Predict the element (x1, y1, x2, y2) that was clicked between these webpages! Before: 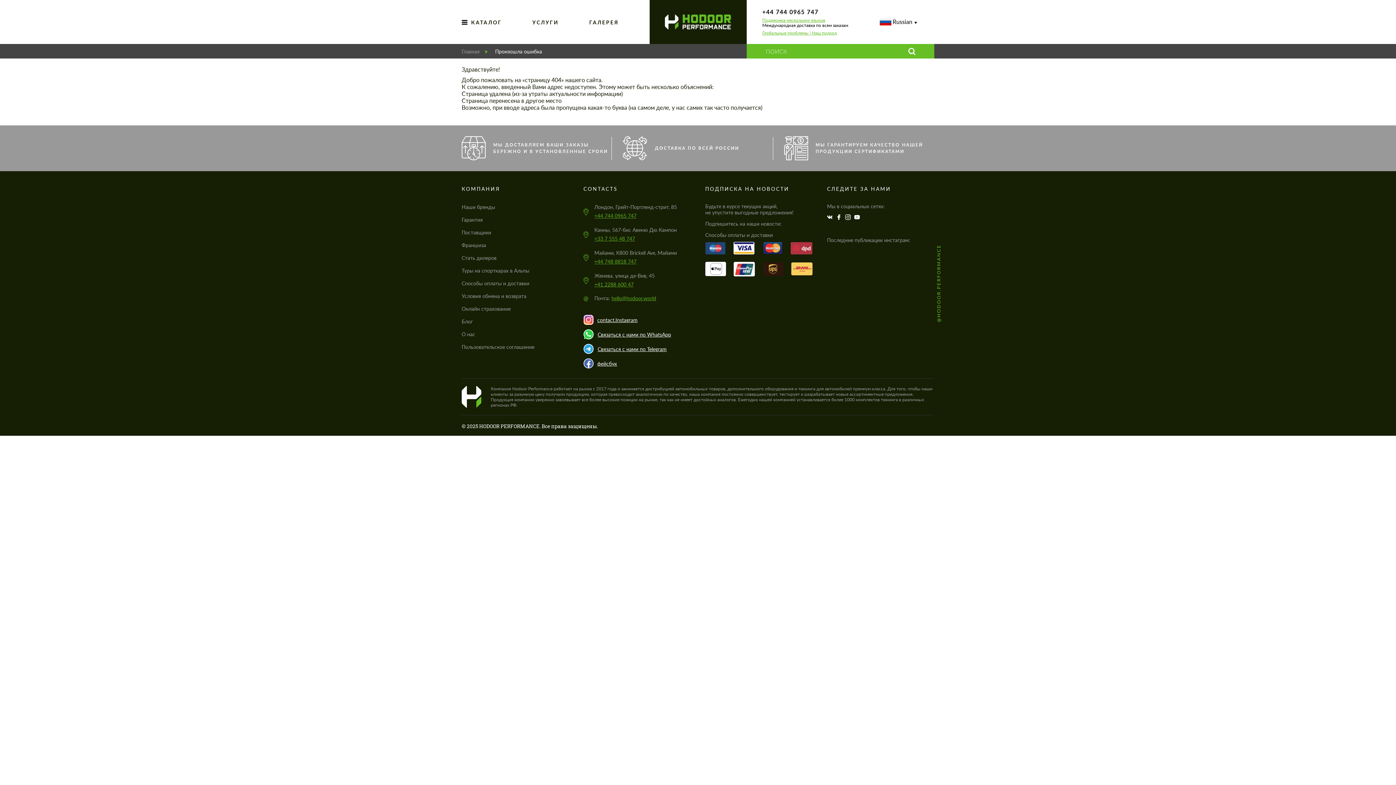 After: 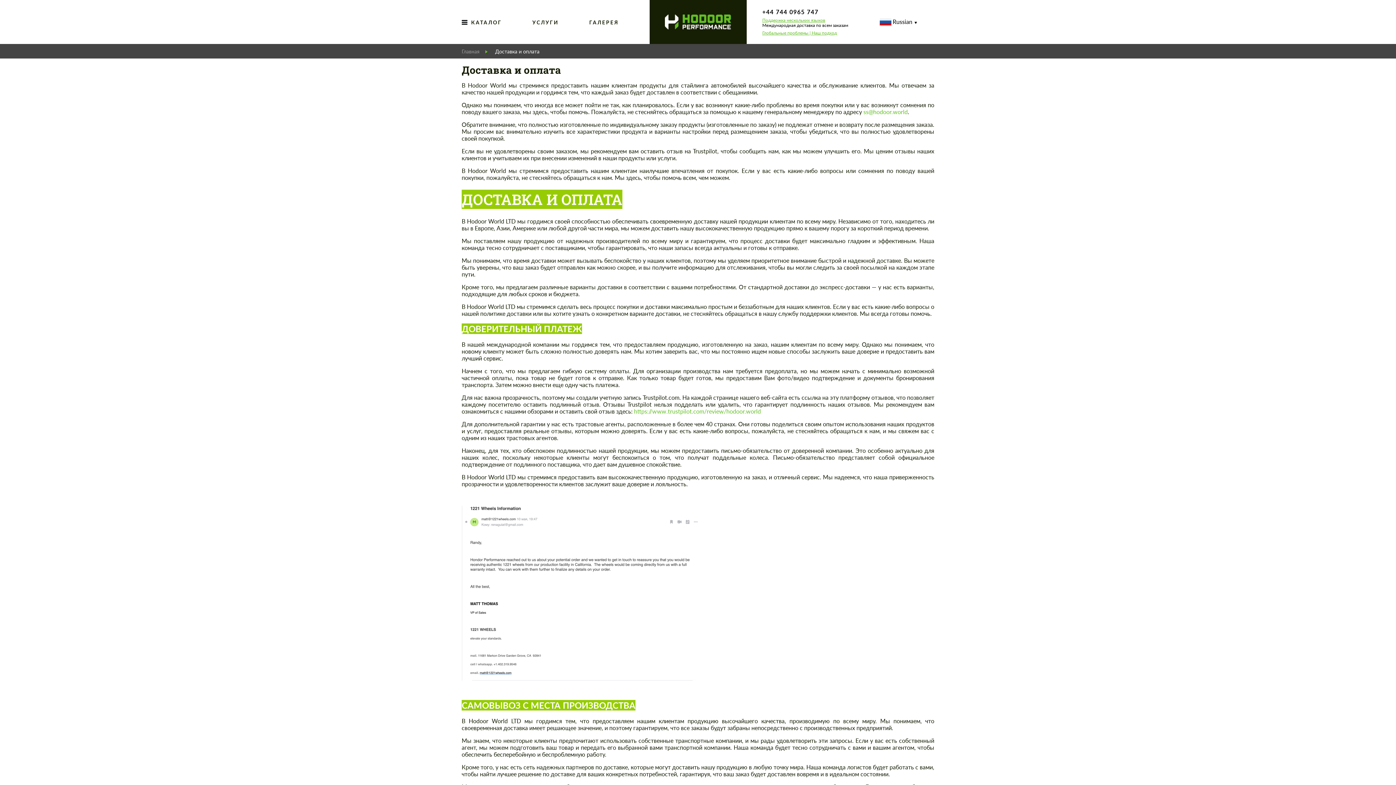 Action: label: Cпособы оплаты и доставки bbox: (461, 279, 569, 287)